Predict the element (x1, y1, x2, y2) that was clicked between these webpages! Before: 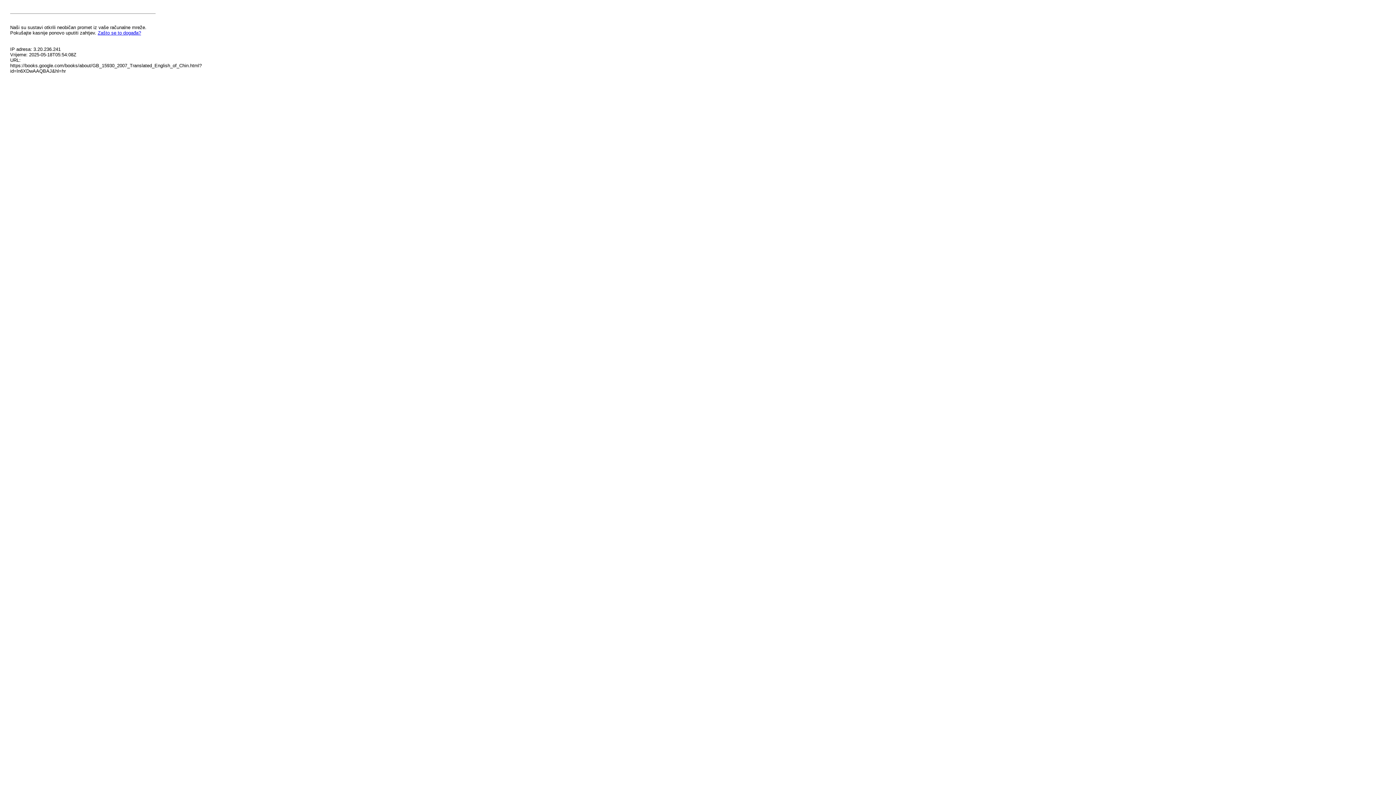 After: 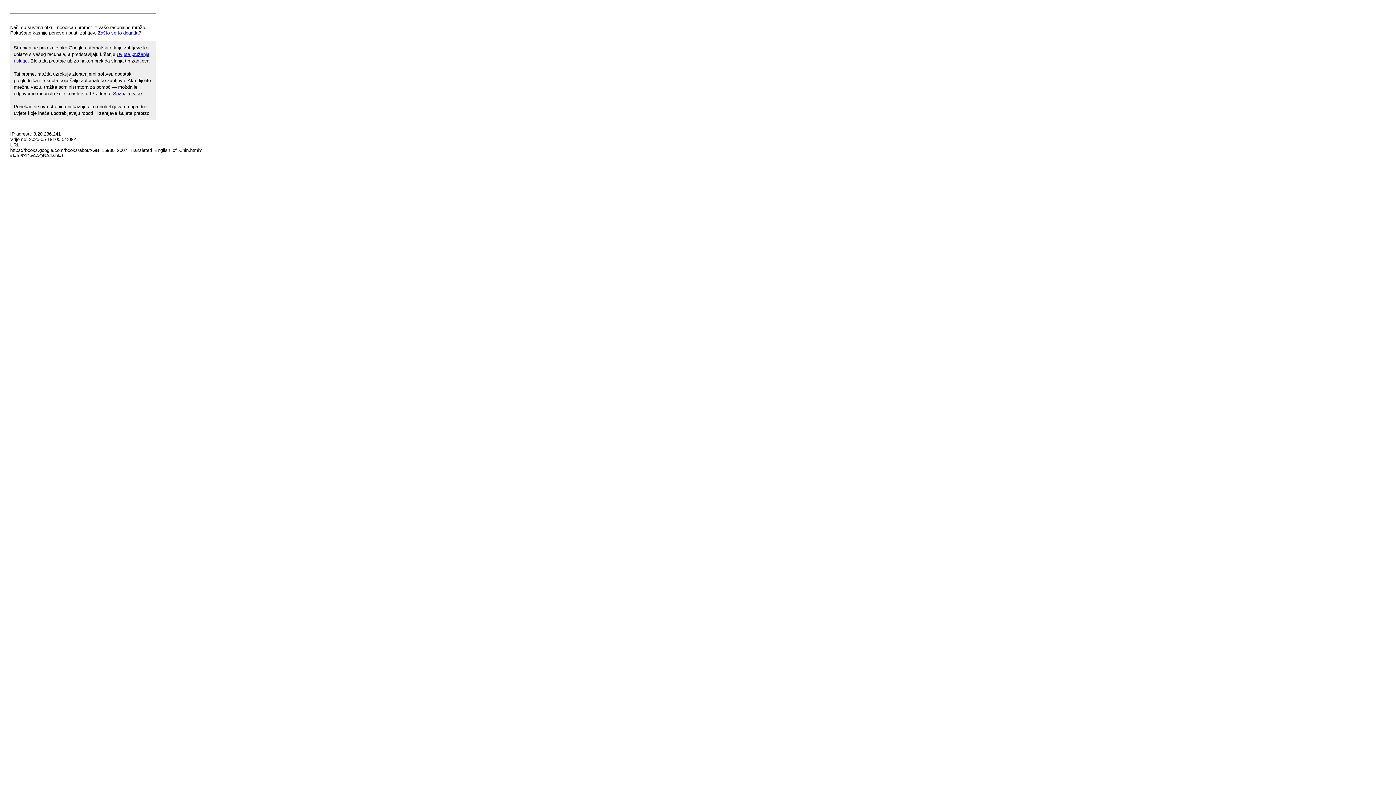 Action: label: Zašto se to događa? bbox: (97, 30, 141, 35)